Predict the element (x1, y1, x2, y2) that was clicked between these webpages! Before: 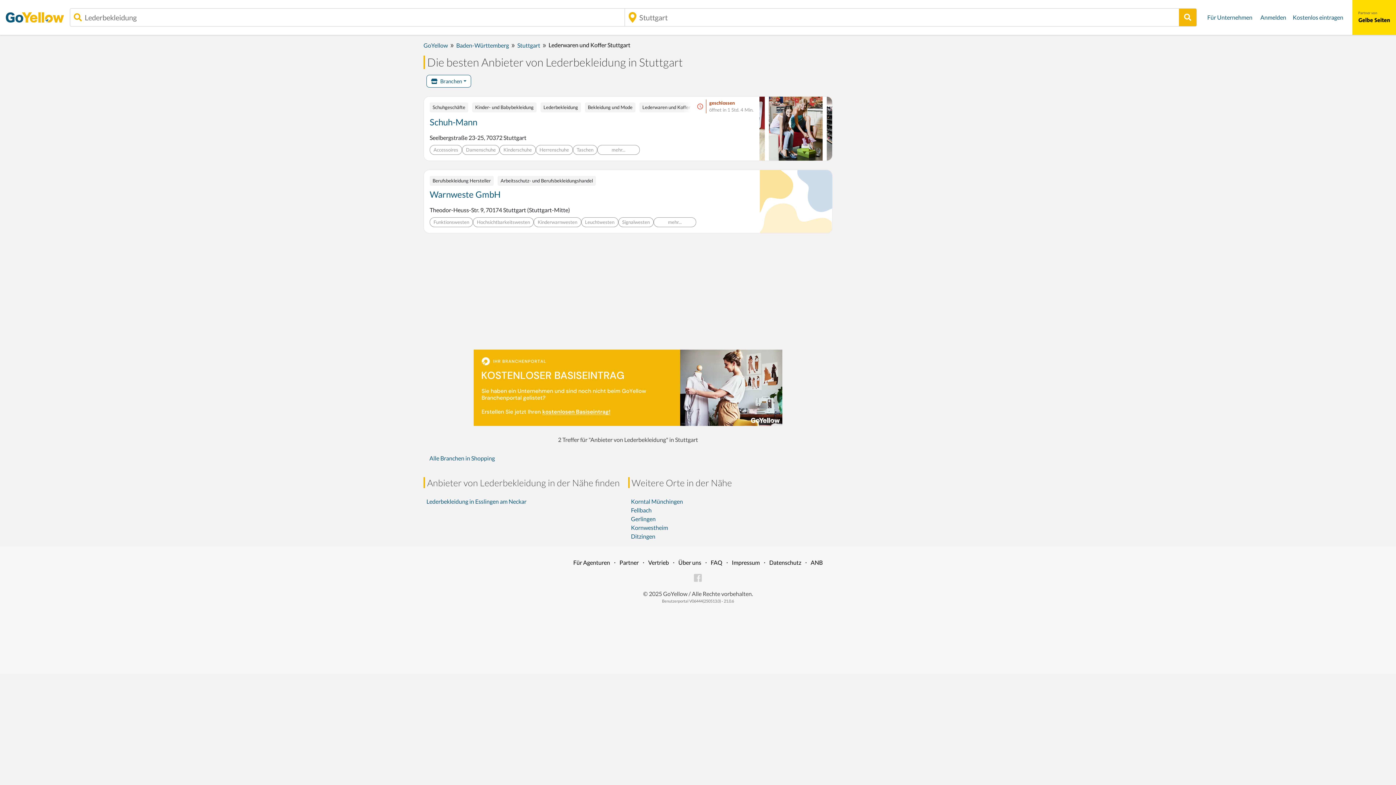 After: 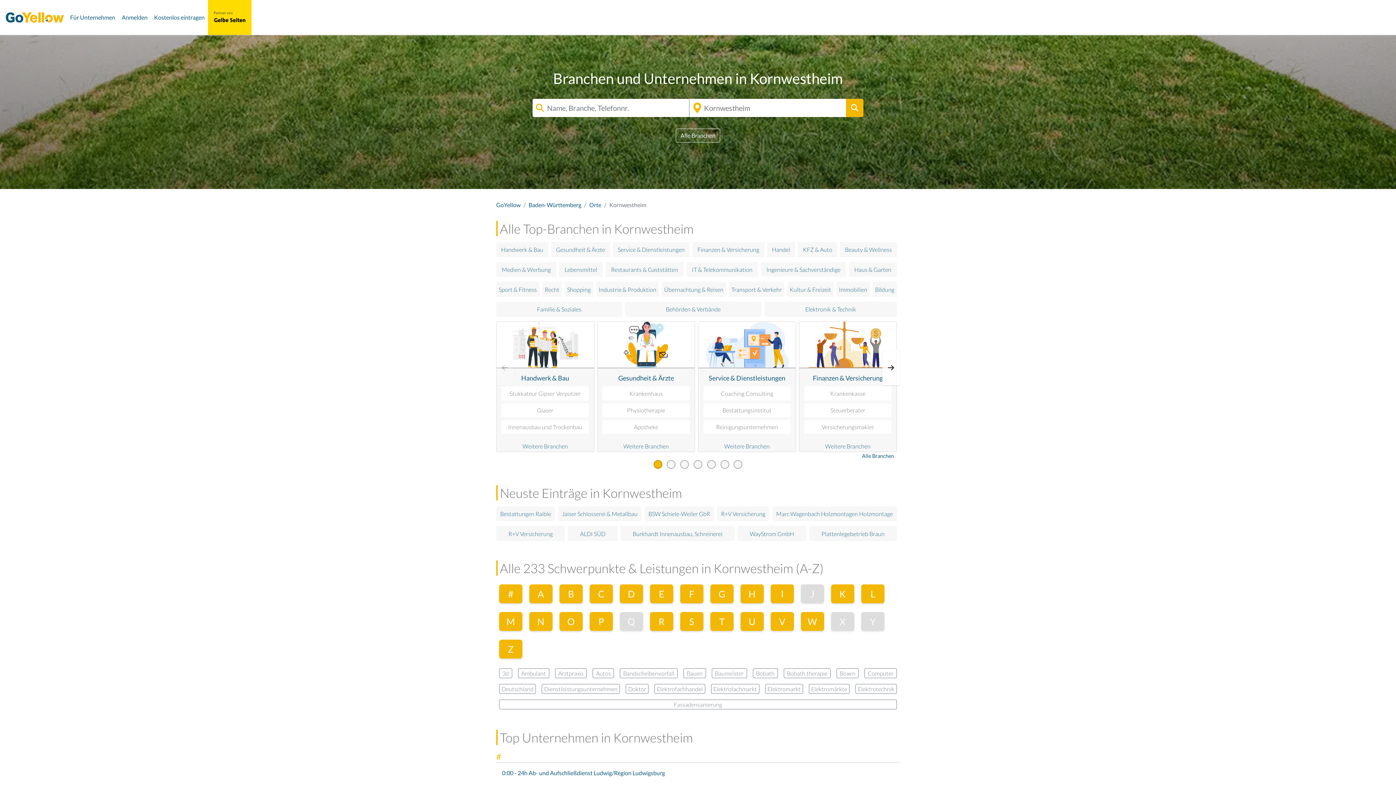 Action: label: Kornwestheim bbox: (631, 524, 668, 531)